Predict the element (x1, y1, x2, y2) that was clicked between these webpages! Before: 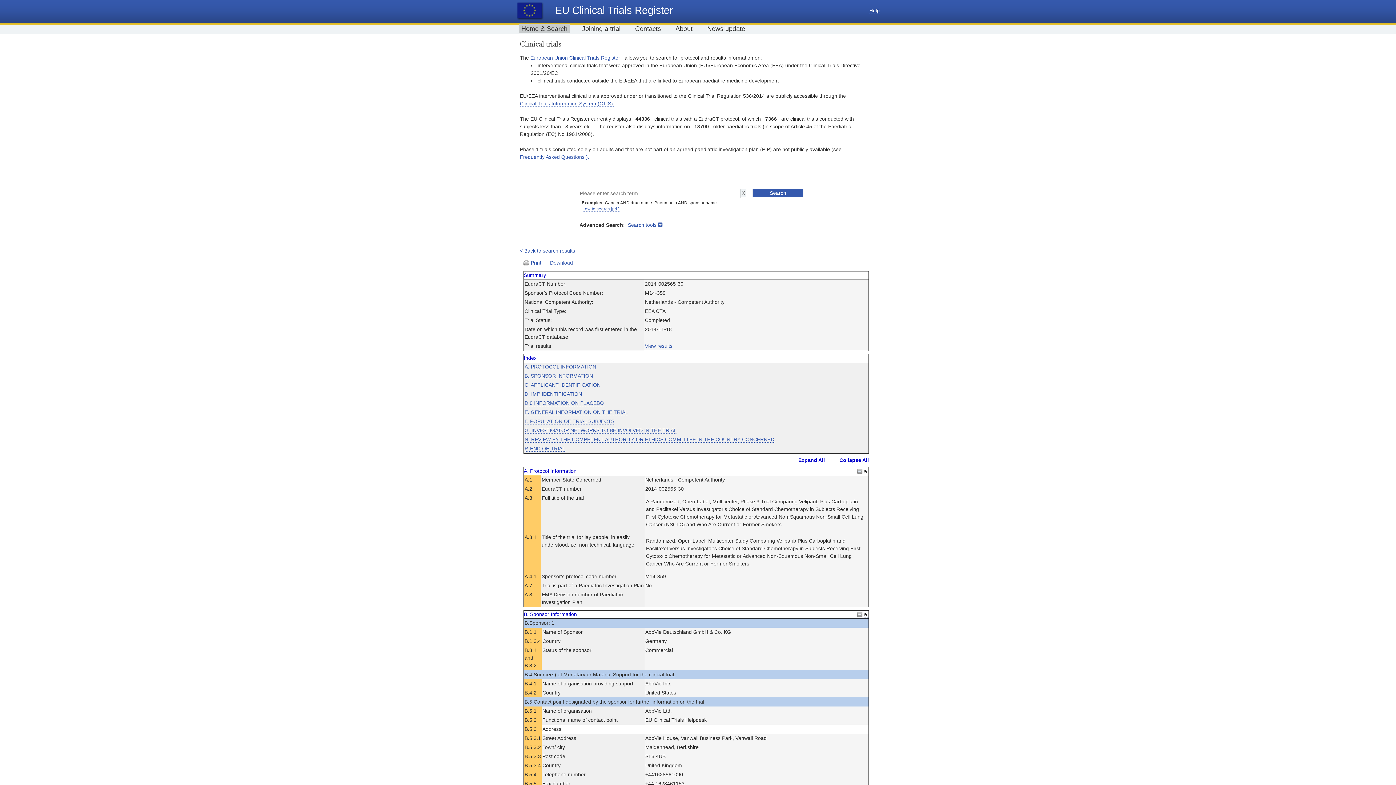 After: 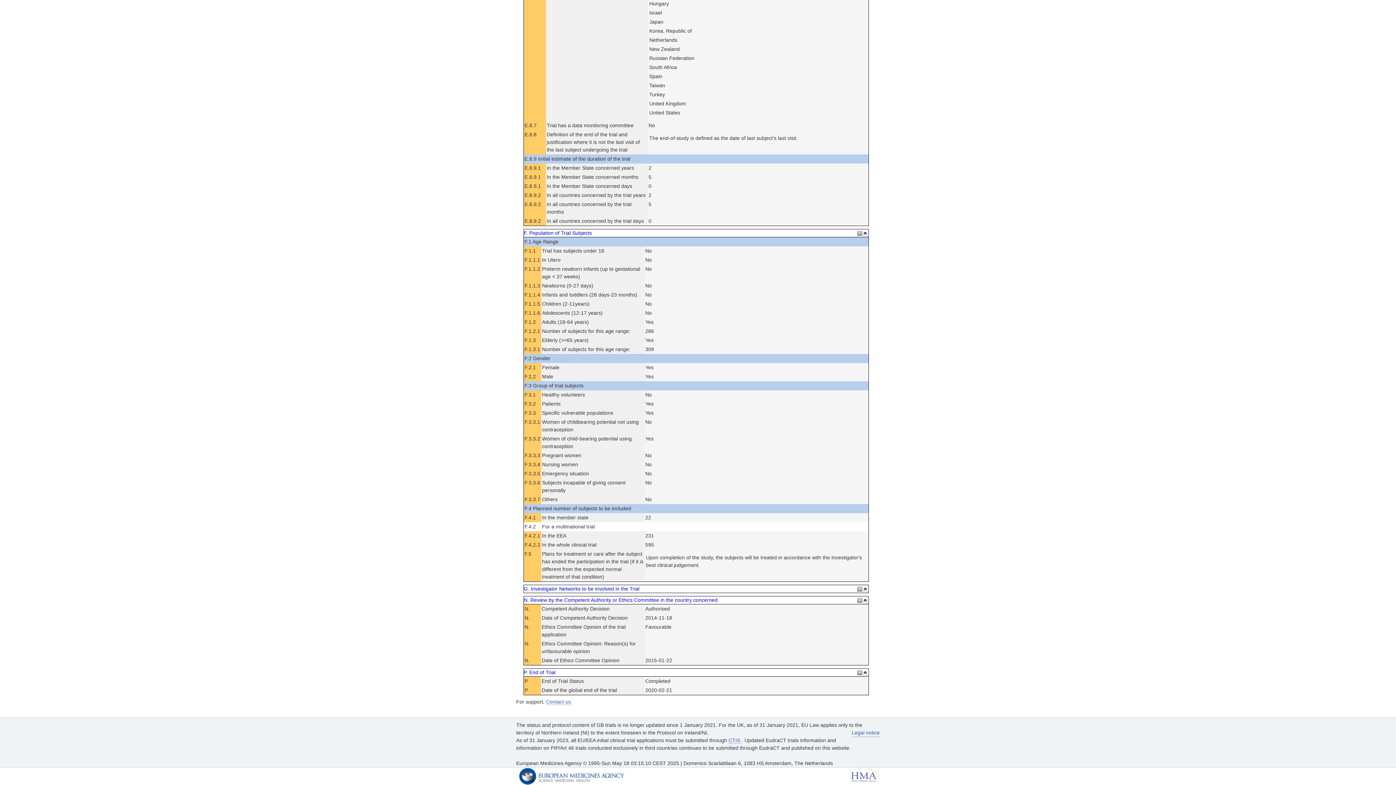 Action: bbox: (524, 418, 614, 424) label: F. POPULATION OF TRIAL SUBJECTS